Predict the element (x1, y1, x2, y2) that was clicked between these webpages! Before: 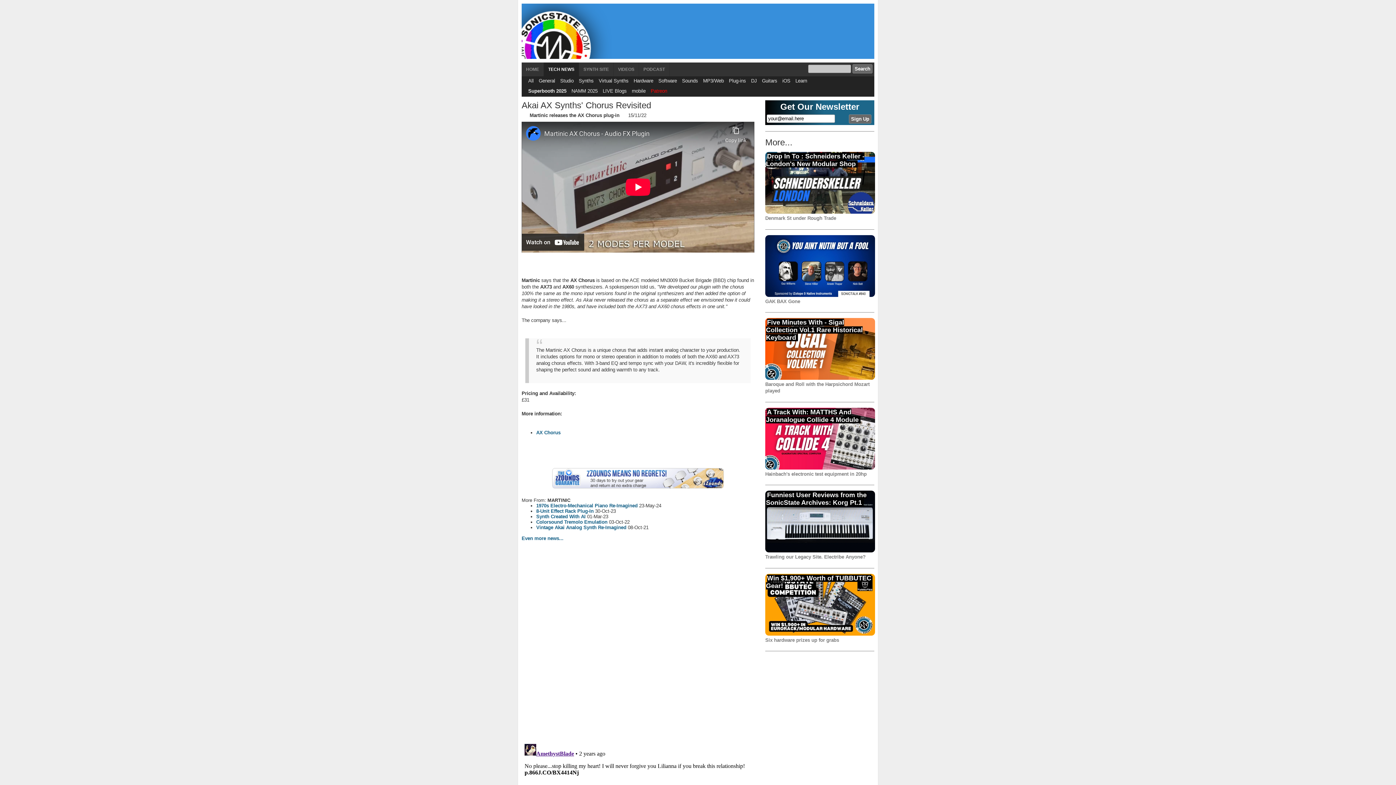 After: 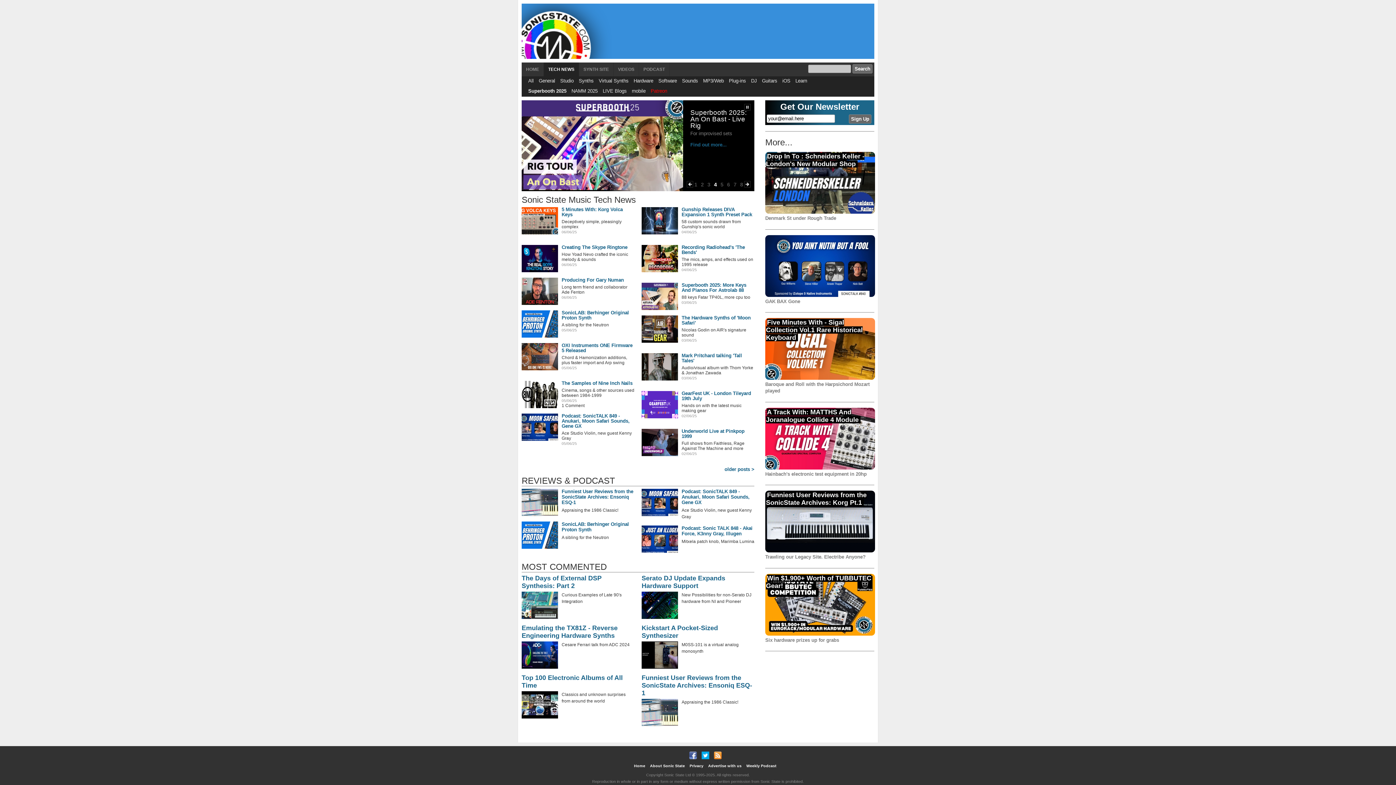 Action: bbox: (528, 78, 533, 83) label: All